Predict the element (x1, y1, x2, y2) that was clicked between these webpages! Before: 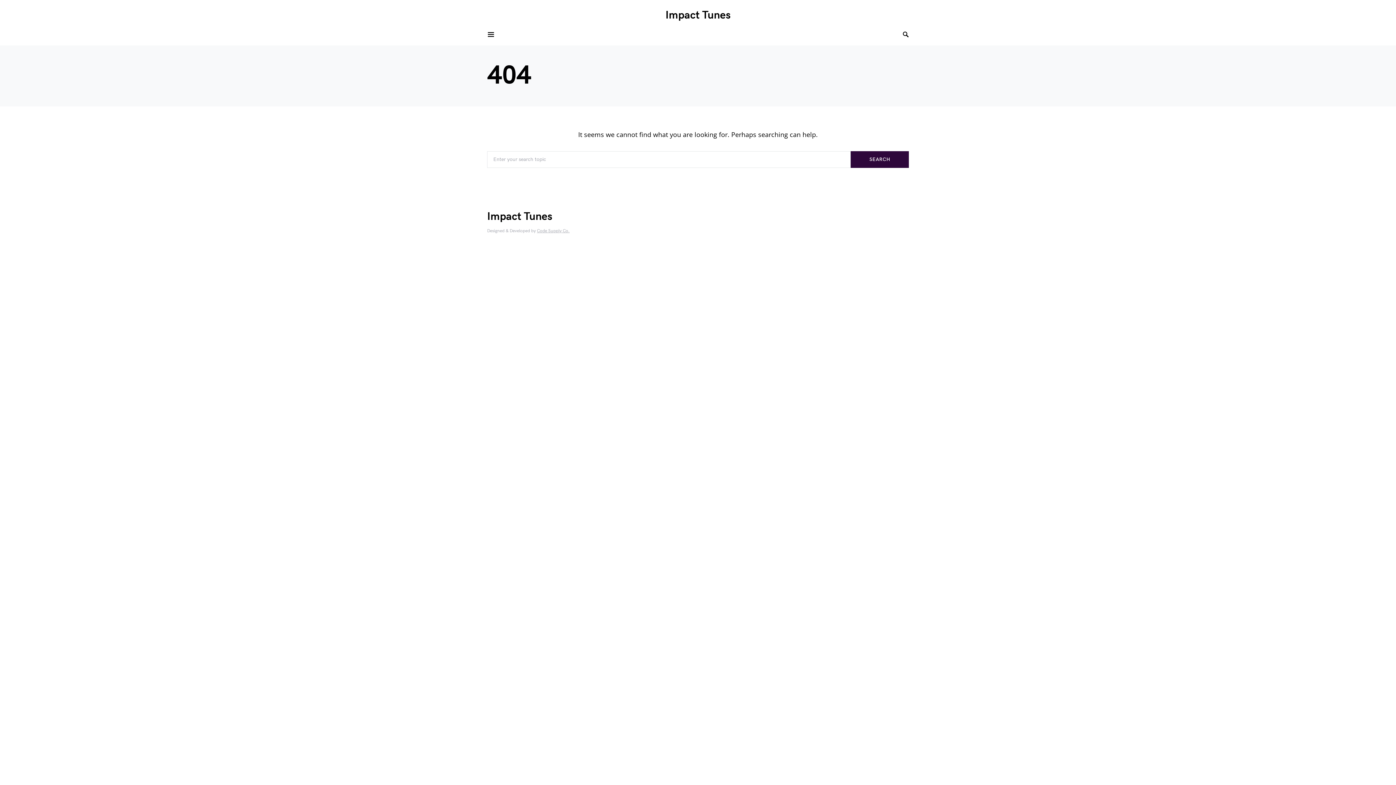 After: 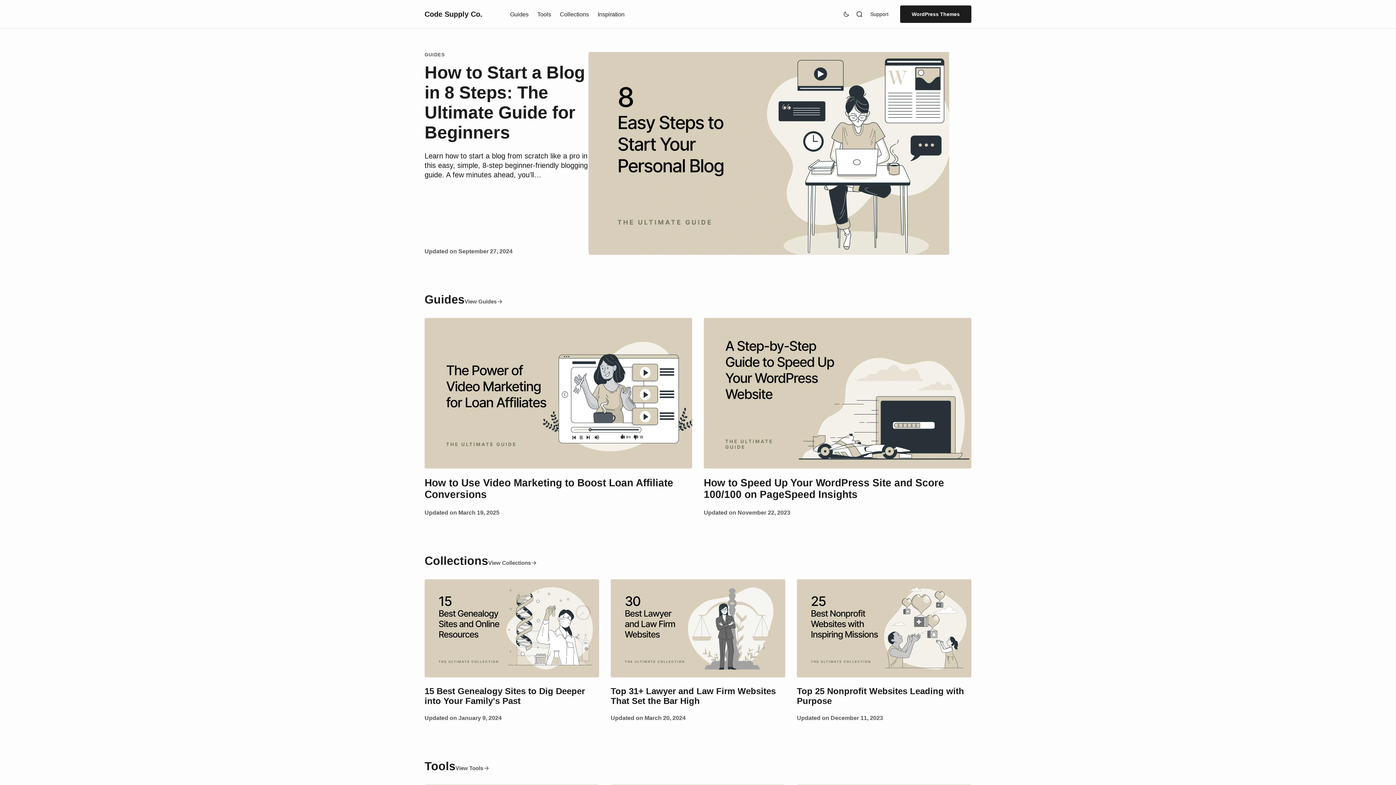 Action: bbox: (537, 228, 569, 233) label: Code Supply Co.